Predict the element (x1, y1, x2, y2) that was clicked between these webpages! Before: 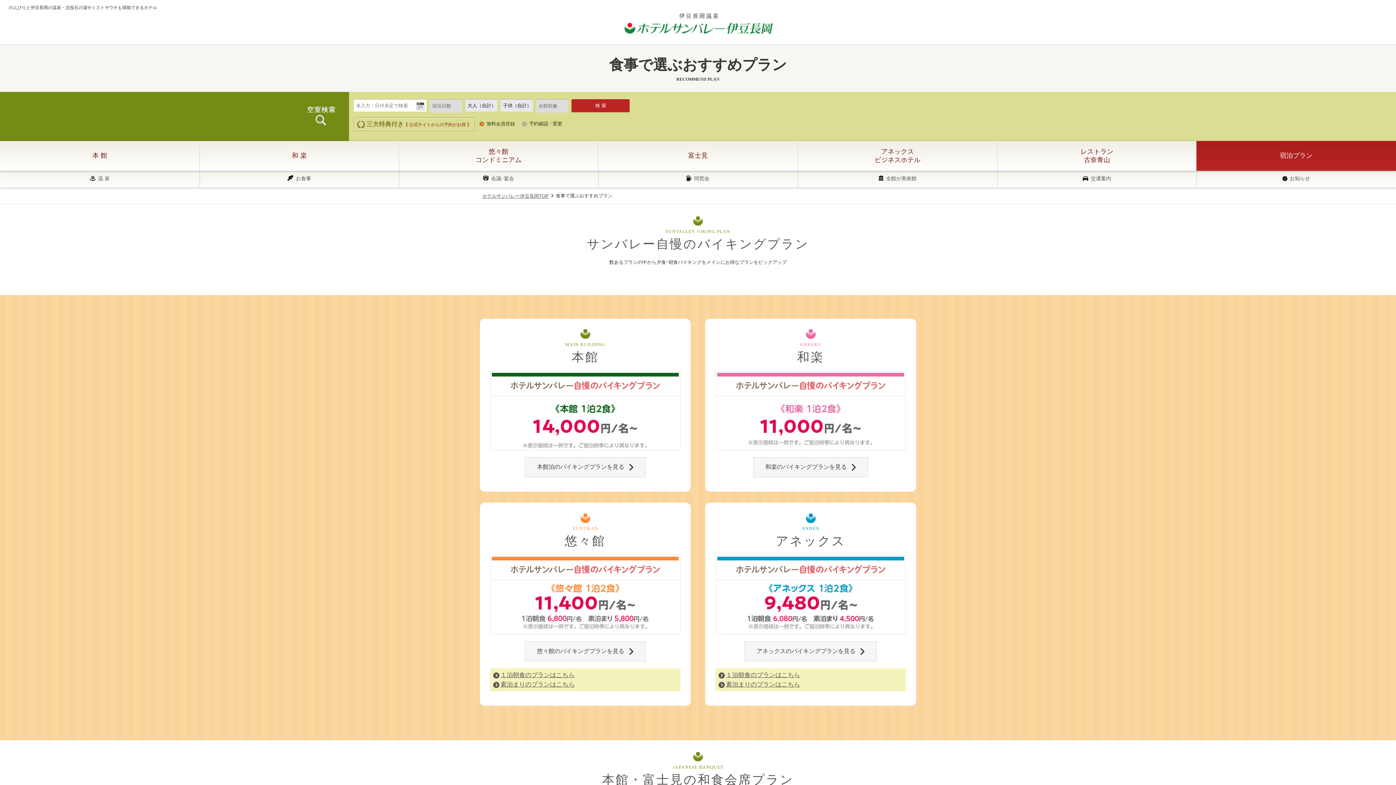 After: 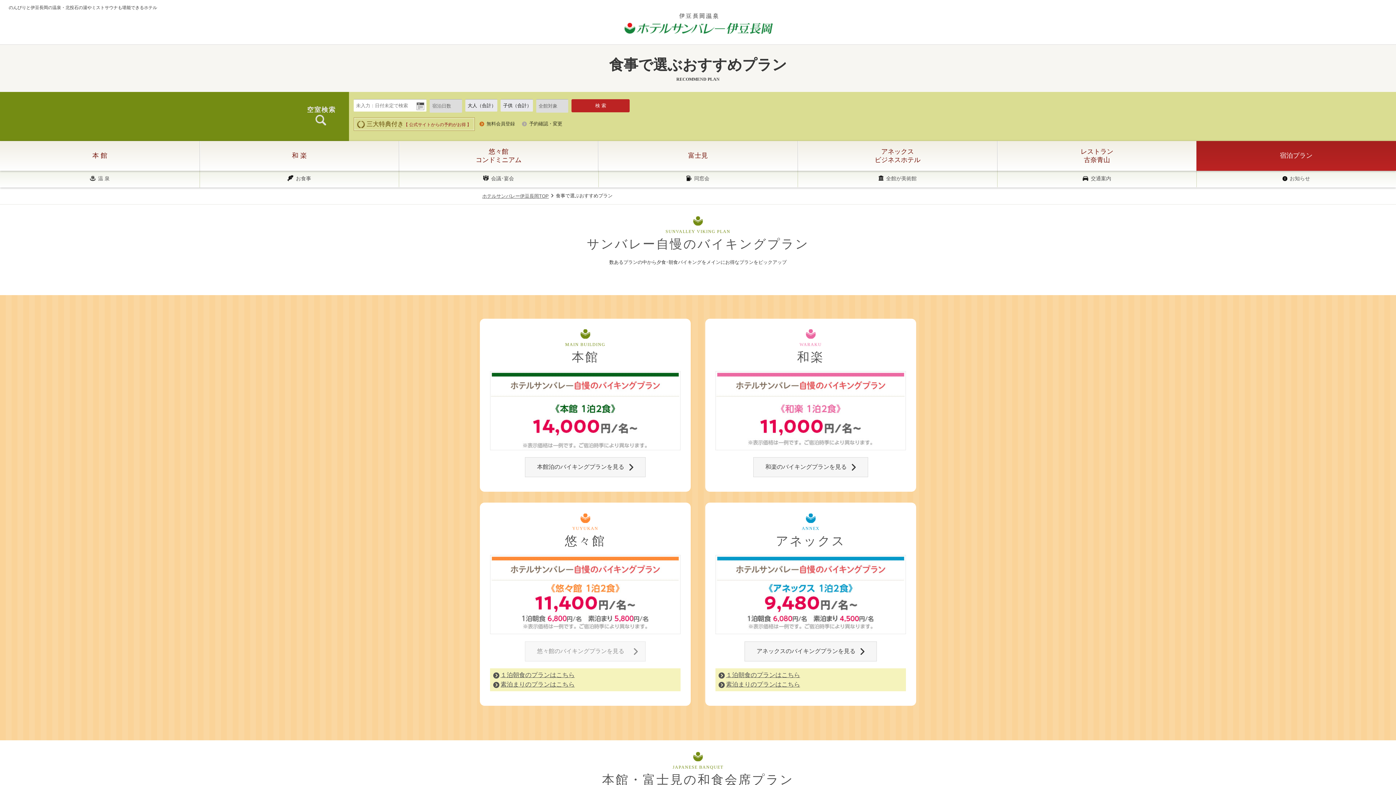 Action: bbox: (525, 641, 645, 661) label: 悠々館のバイキングプランを見る